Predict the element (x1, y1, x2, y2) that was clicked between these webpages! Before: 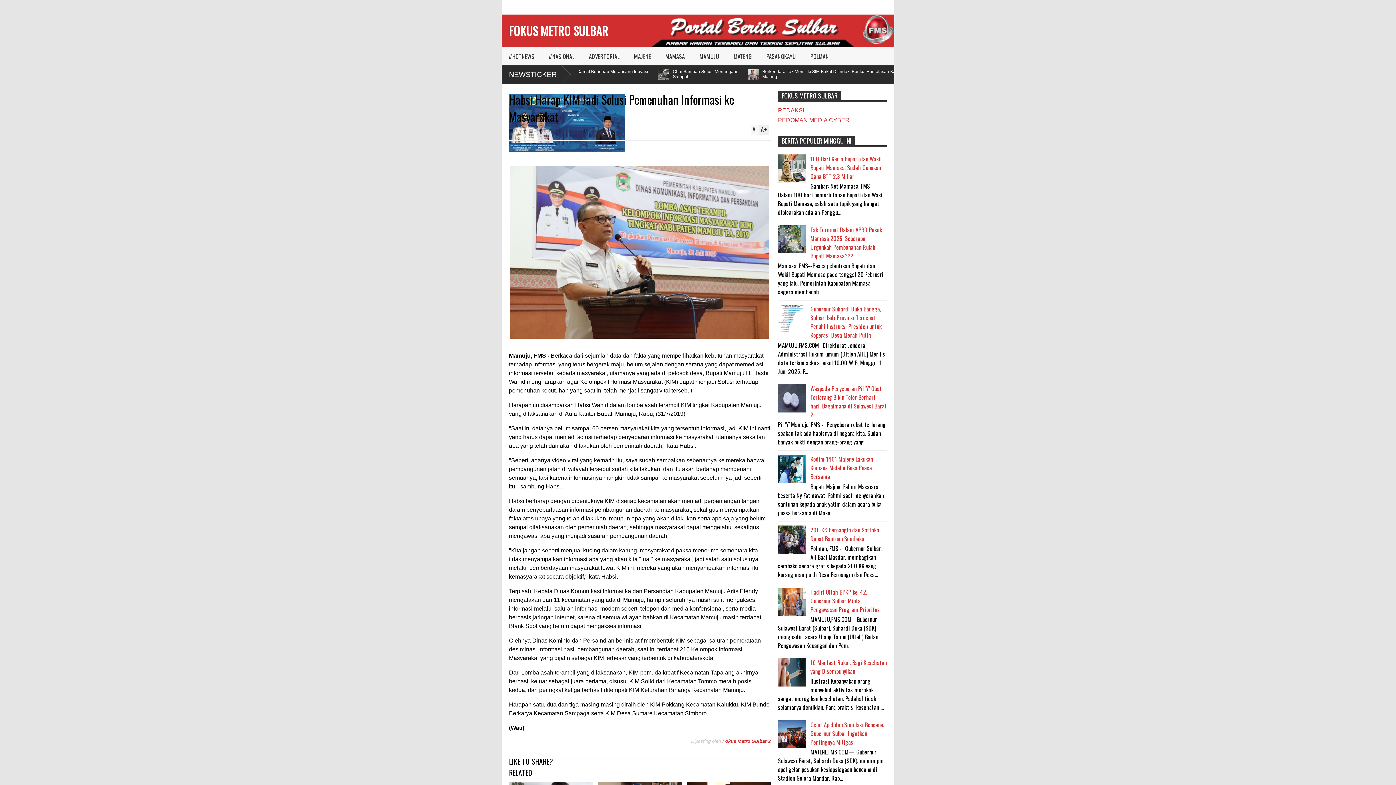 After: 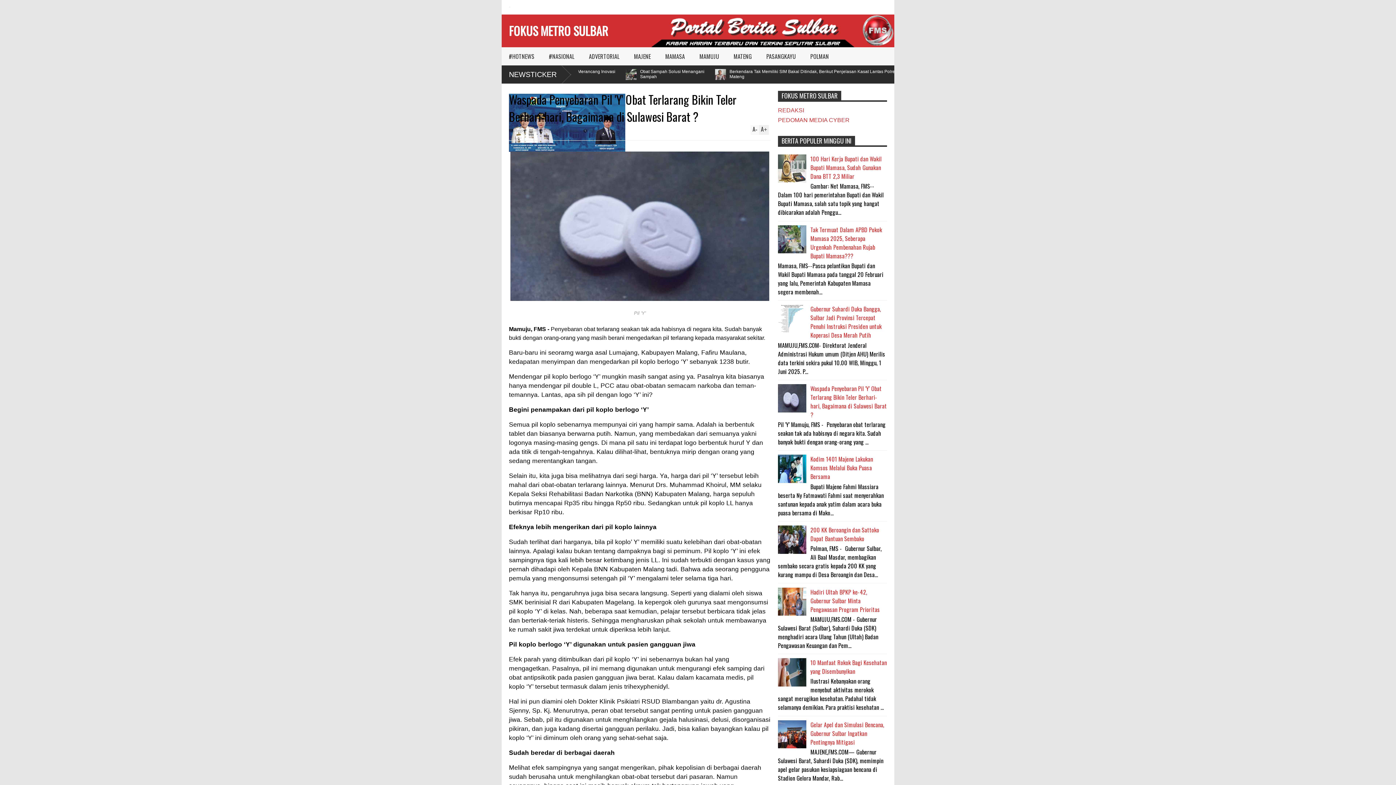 Action: bbox: (810, 384, 887, 419) label: Waspada Penyebaran Pil 'Y' Obat Terlarang Bikin Teler Berhari-hari, Bagaimana di Sulawesi Barat ?